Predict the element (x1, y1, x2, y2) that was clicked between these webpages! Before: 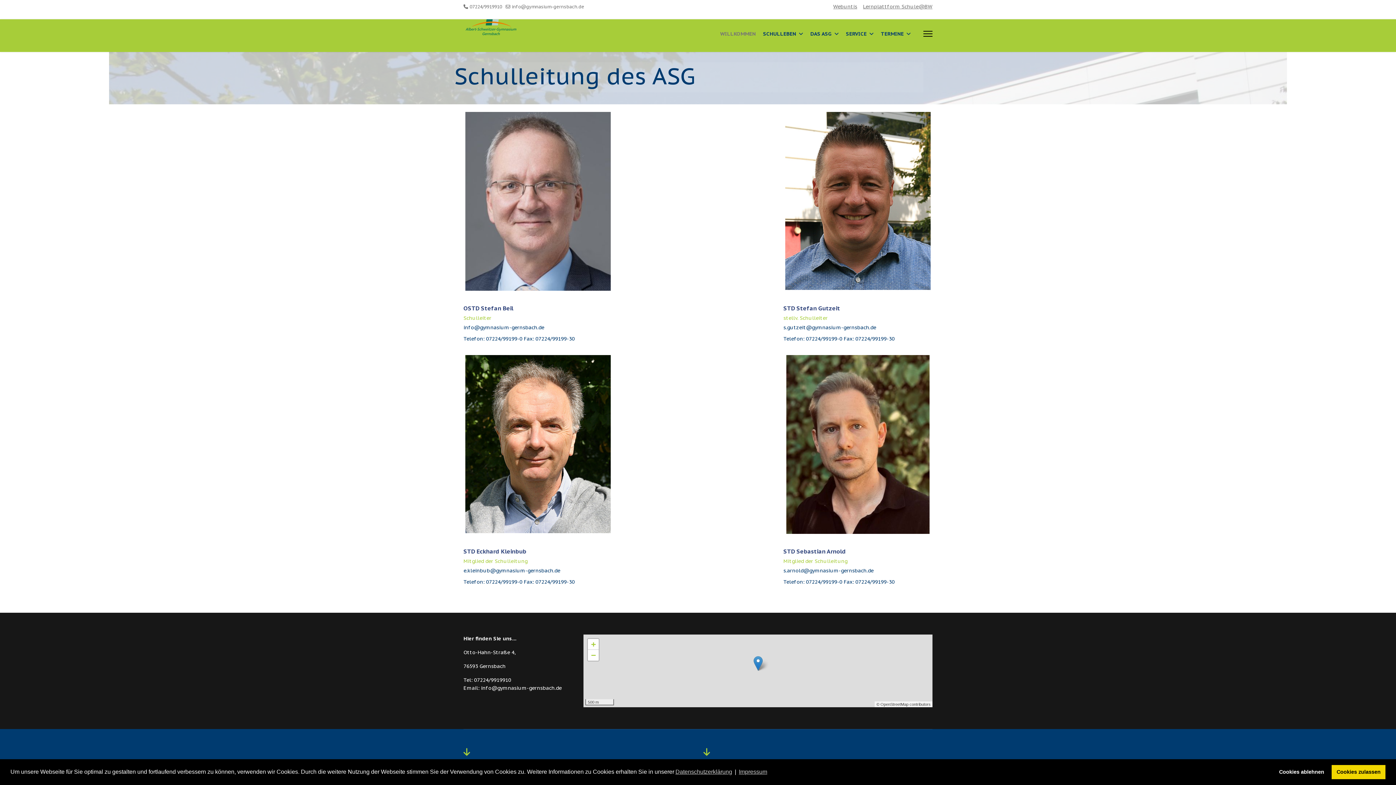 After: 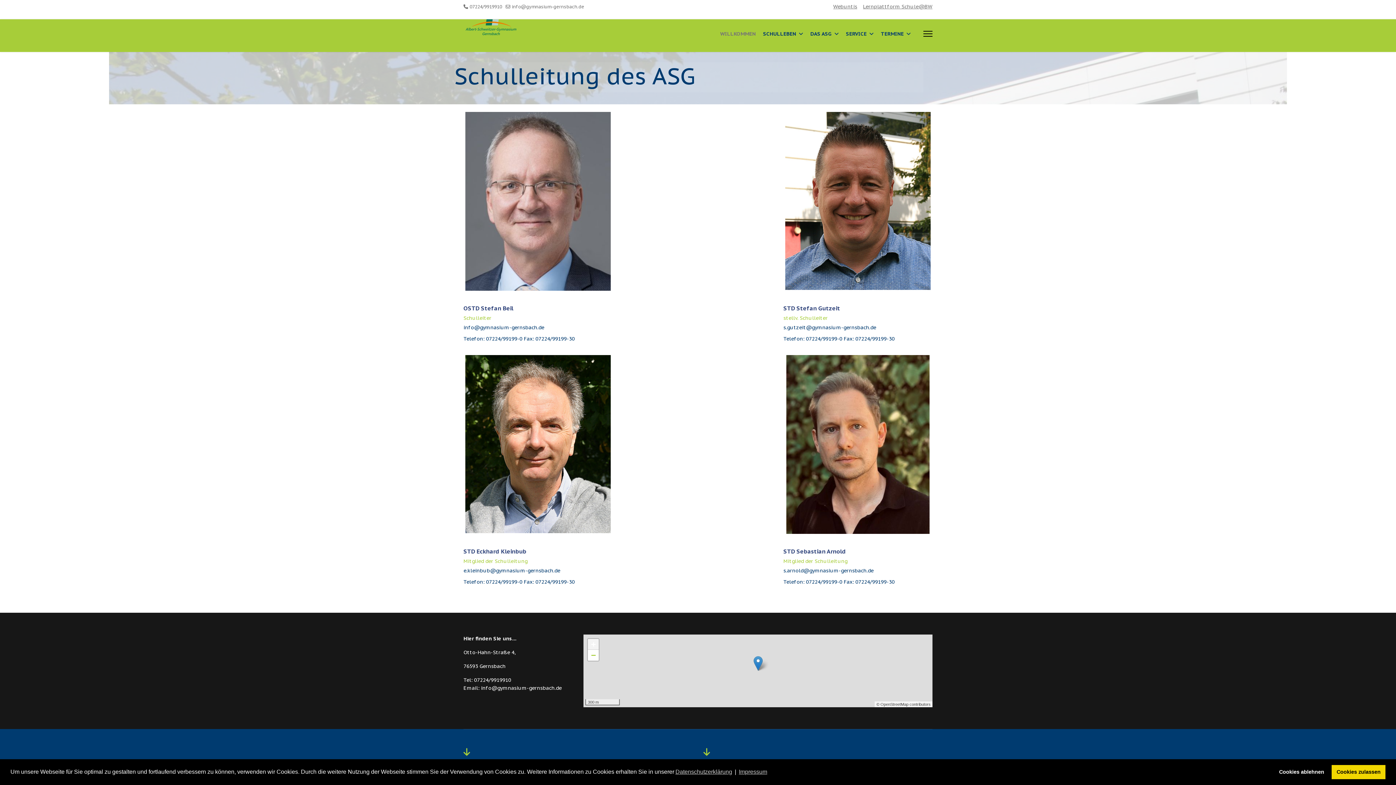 Action: label: Zoom in bbox: (588, 639, 598, 650)